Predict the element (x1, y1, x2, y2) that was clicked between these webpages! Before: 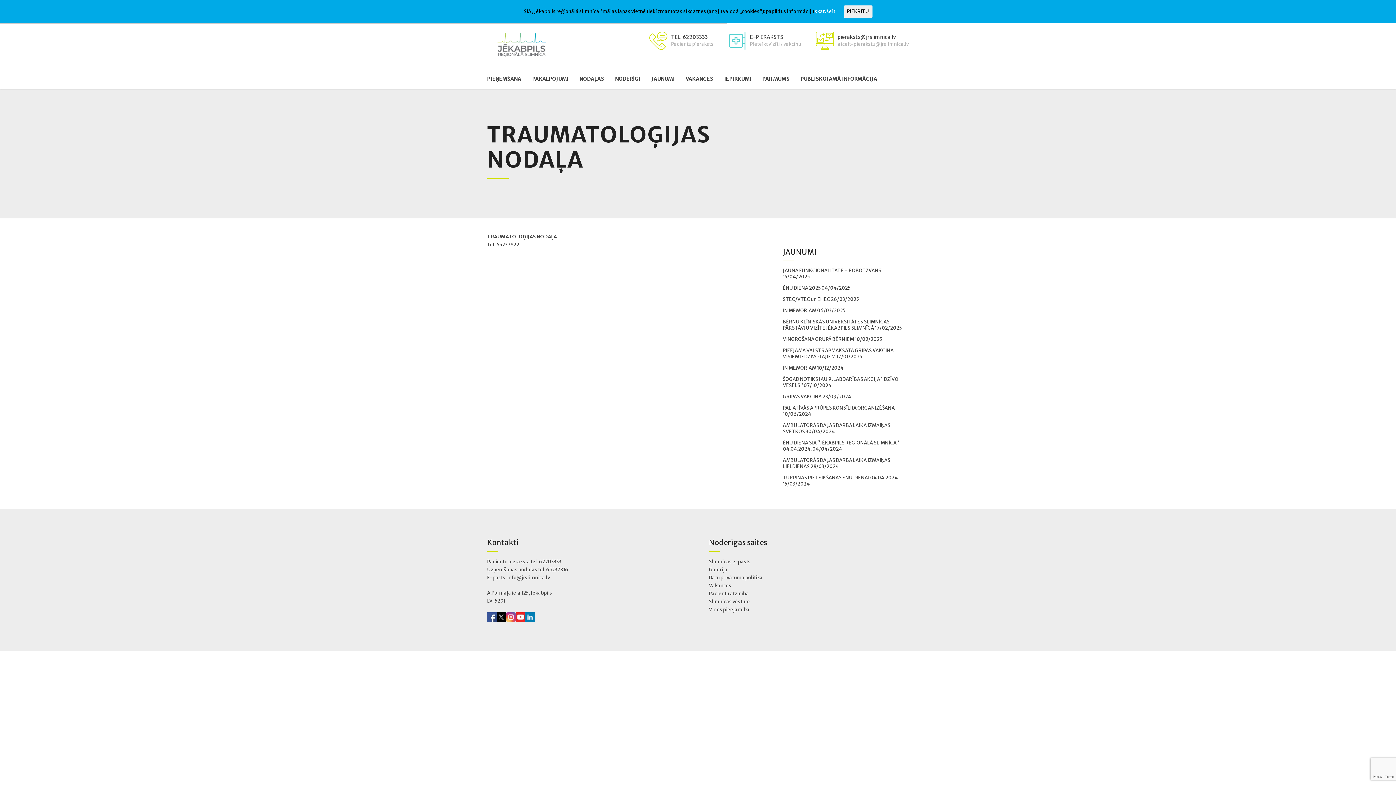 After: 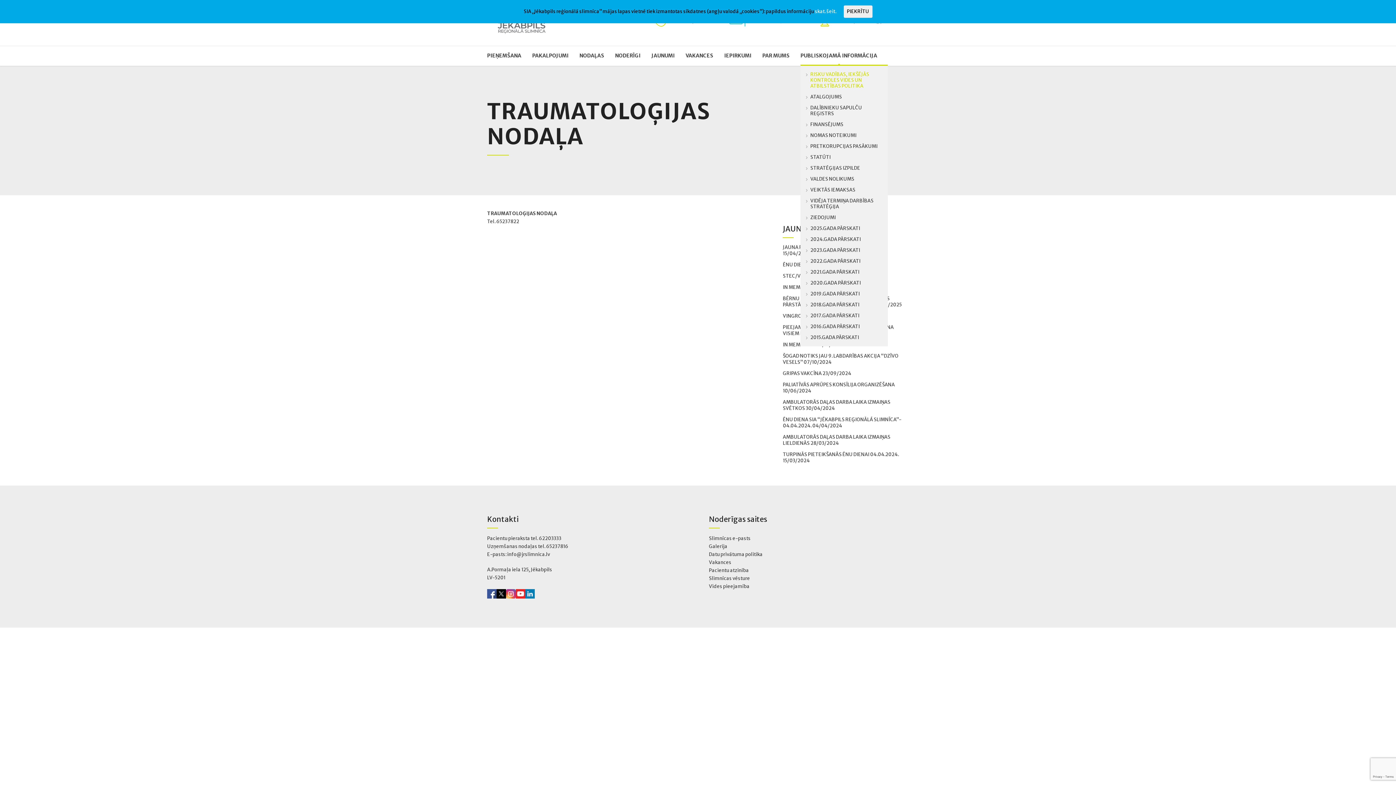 Action: bbox: (800, 69, 877, 89) label: PUBLISKOJAMĀ INFORMĀCIJA